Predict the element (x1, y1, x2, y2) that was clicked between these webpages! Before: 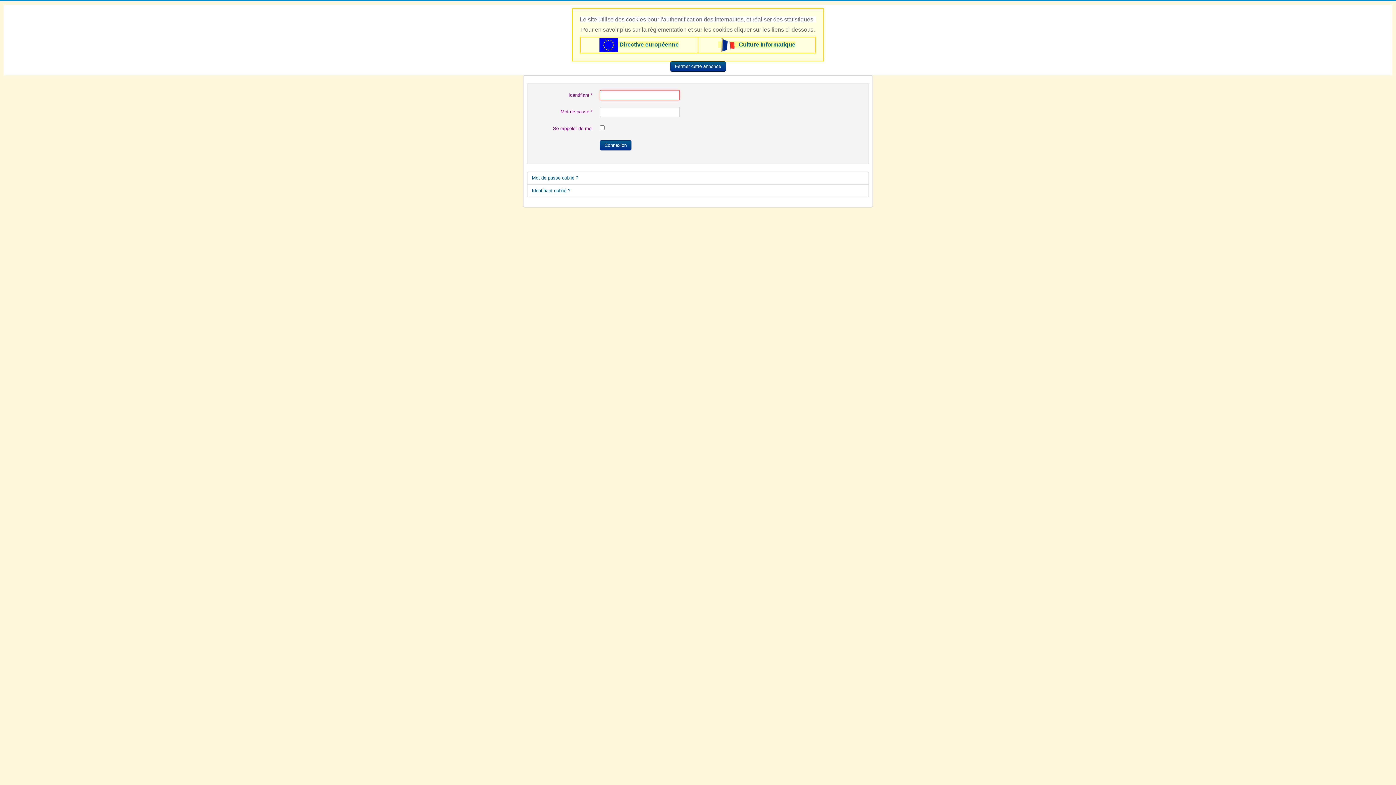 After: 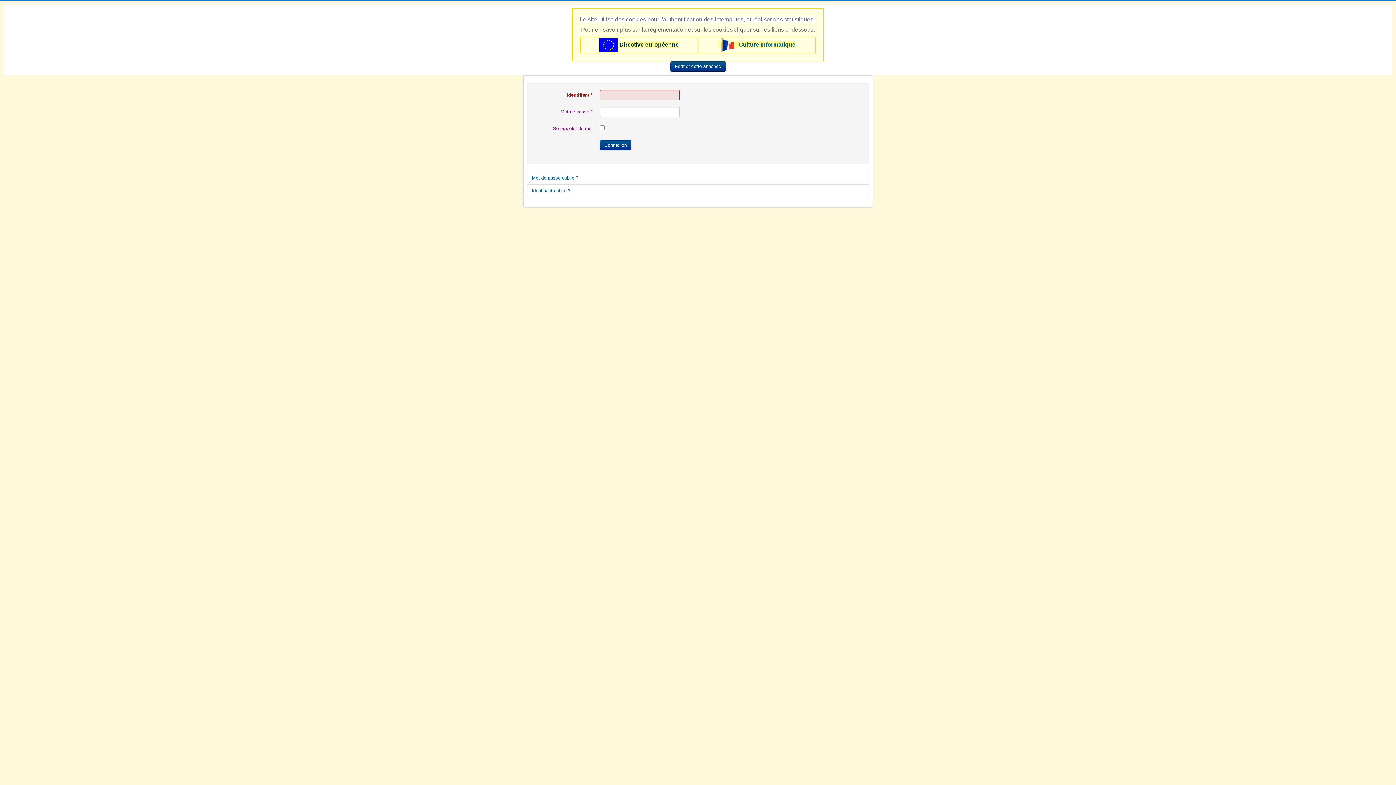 Action: label:  Directive européenne bbox: (599, 41, 678, 47)